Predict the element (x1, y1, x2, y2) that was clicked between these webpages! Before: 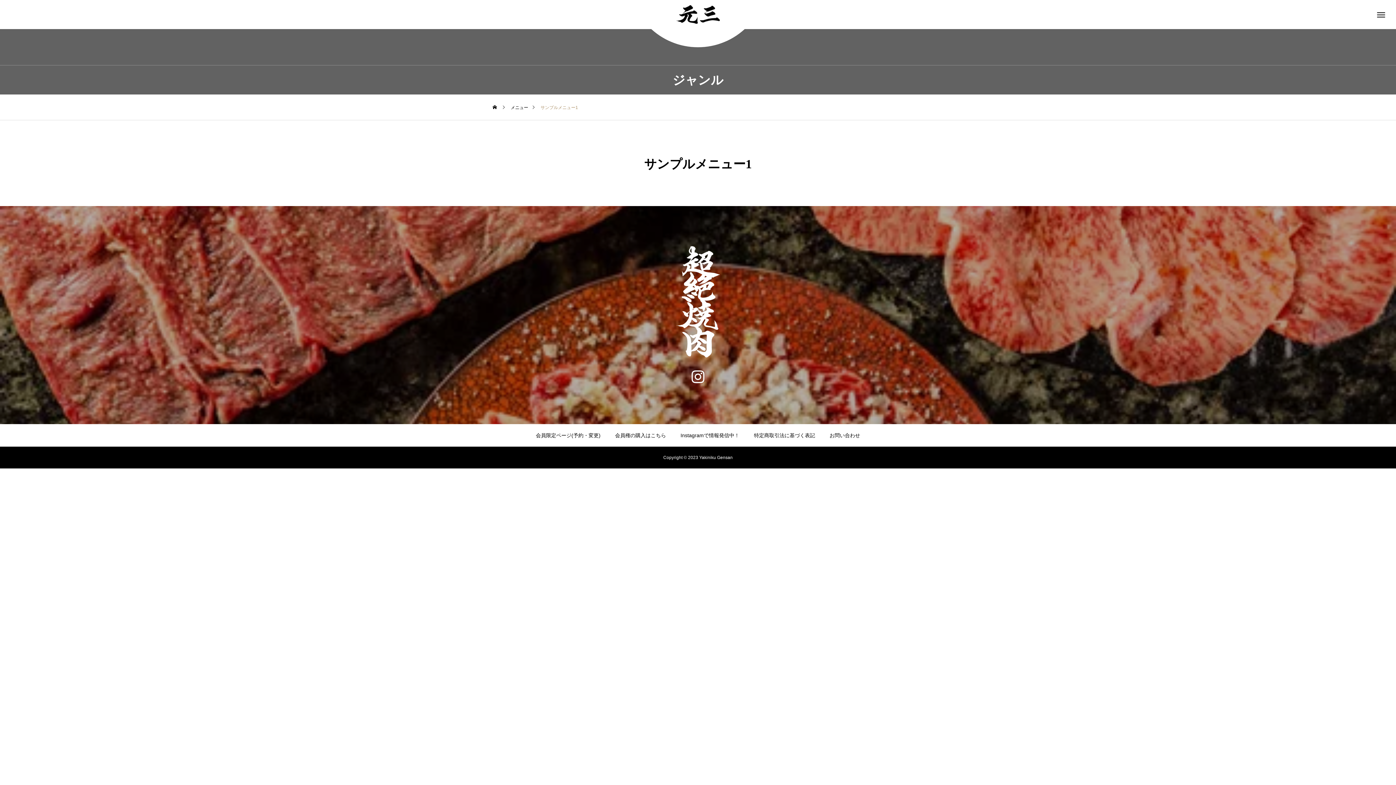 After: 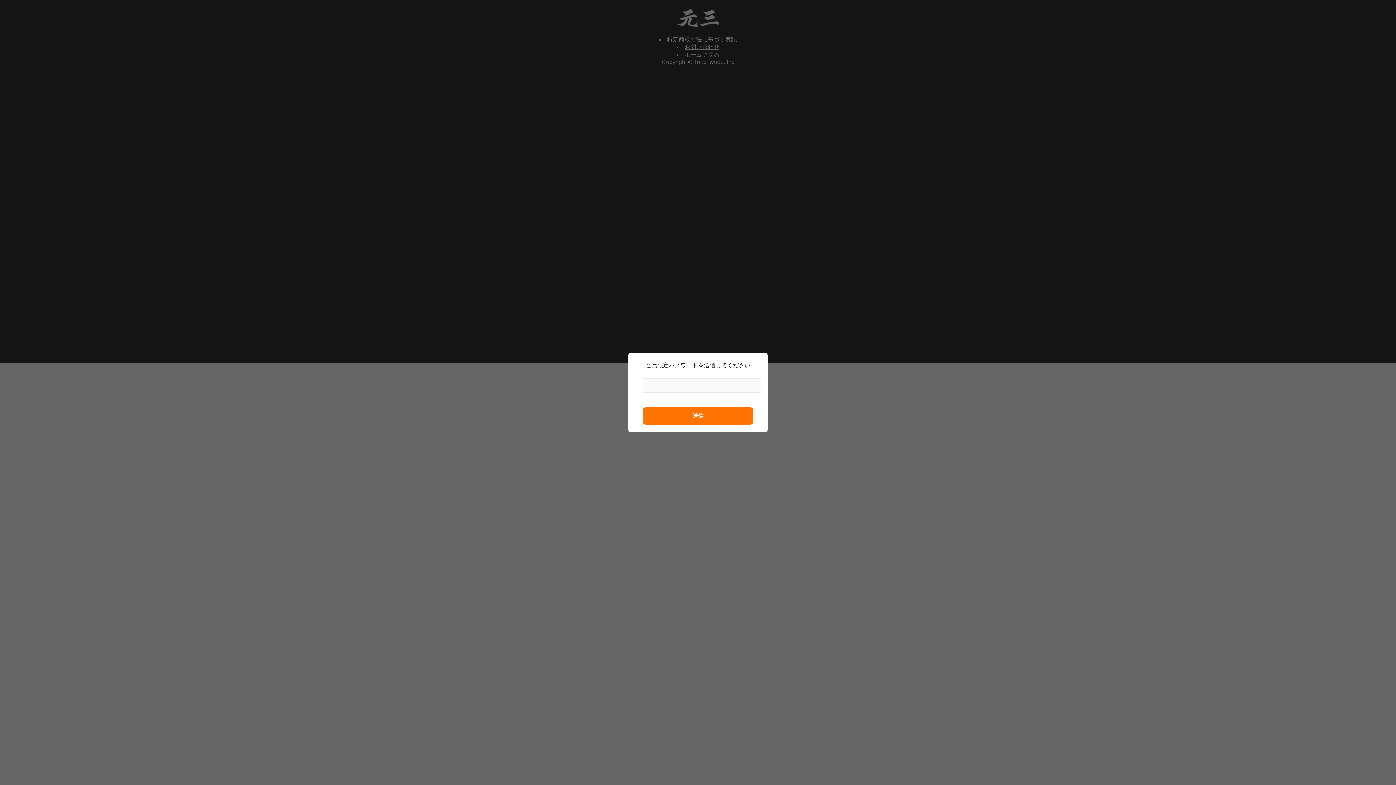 Action: label: 会員限定ページ(予約・変更) bbox: (536, 424, 600, 446)